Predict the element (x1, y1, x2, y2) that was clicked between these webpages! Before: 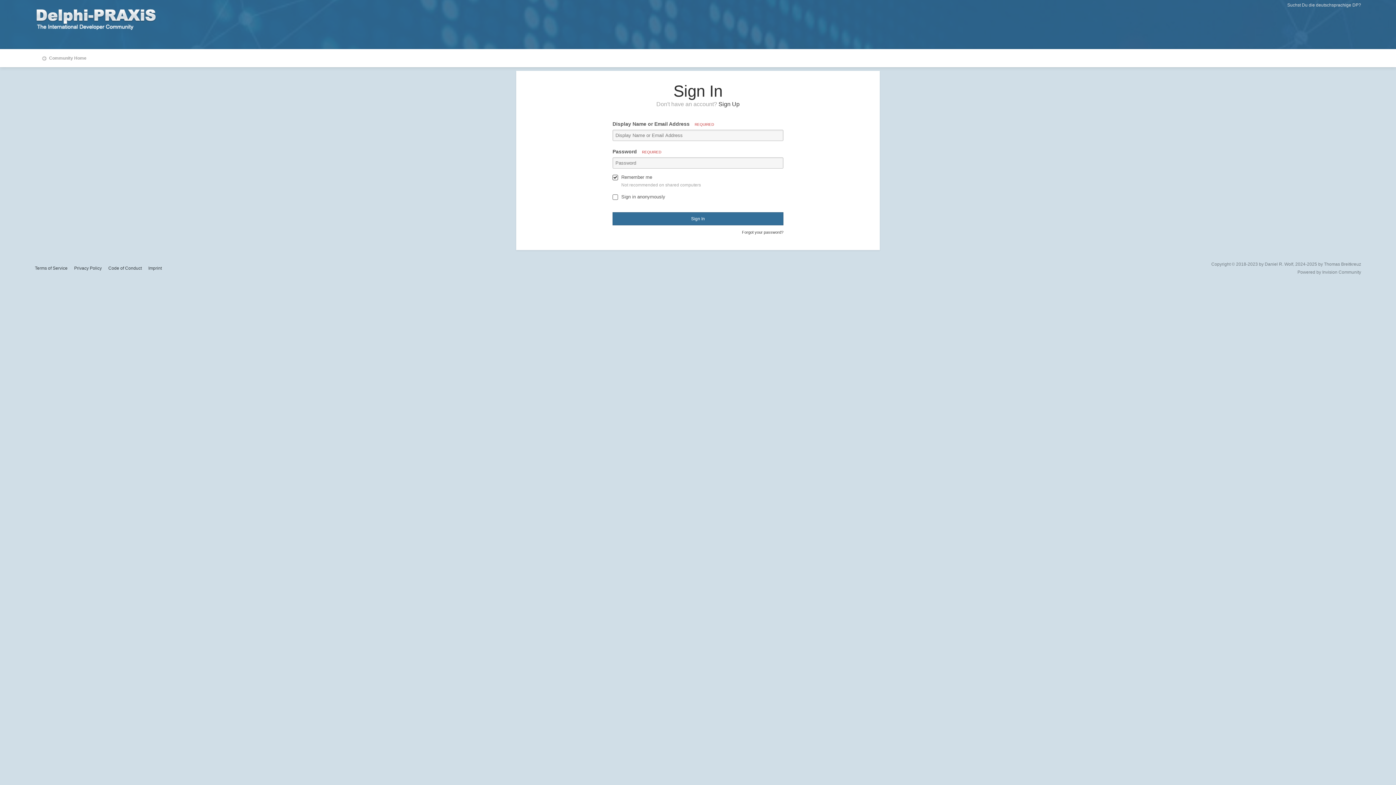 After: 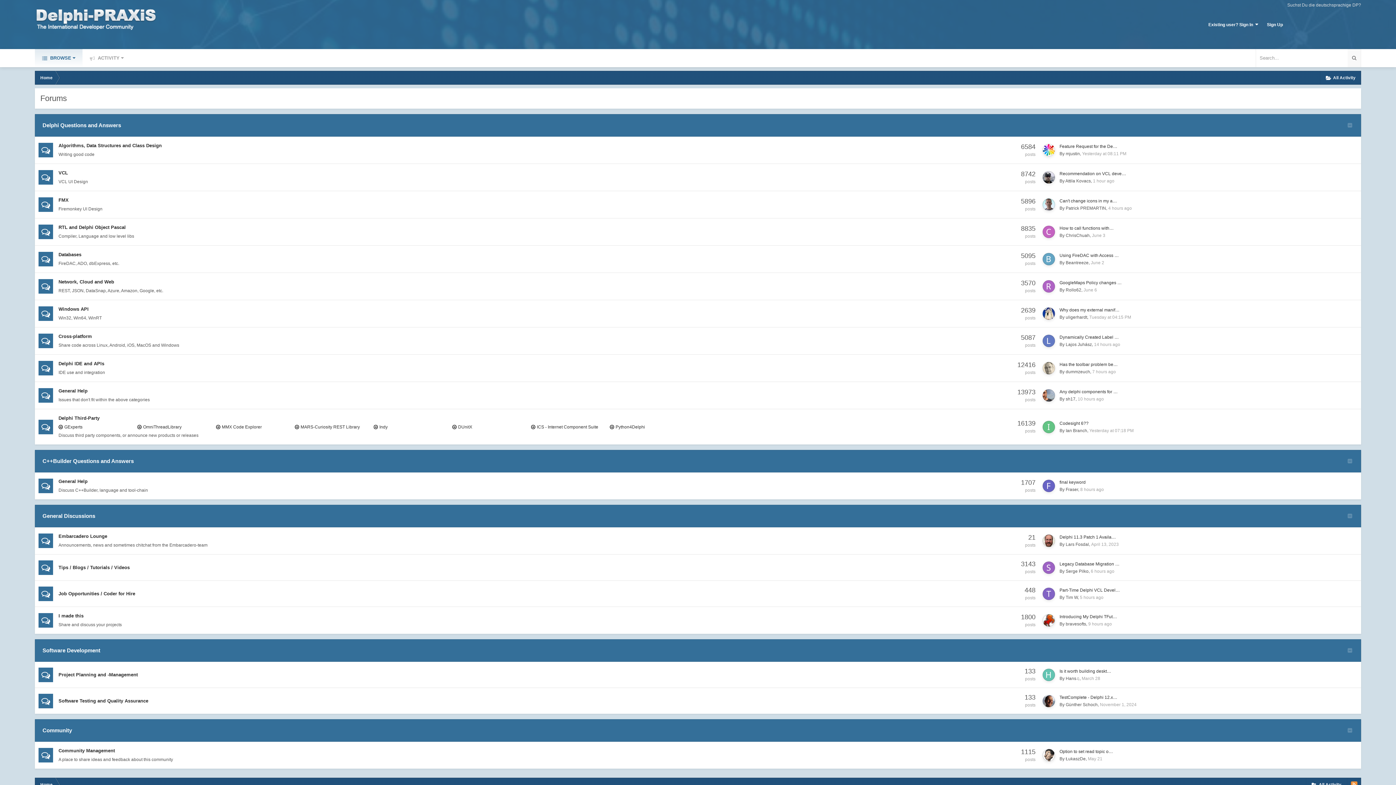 Action: bbox: (32, 0, 159, 49)